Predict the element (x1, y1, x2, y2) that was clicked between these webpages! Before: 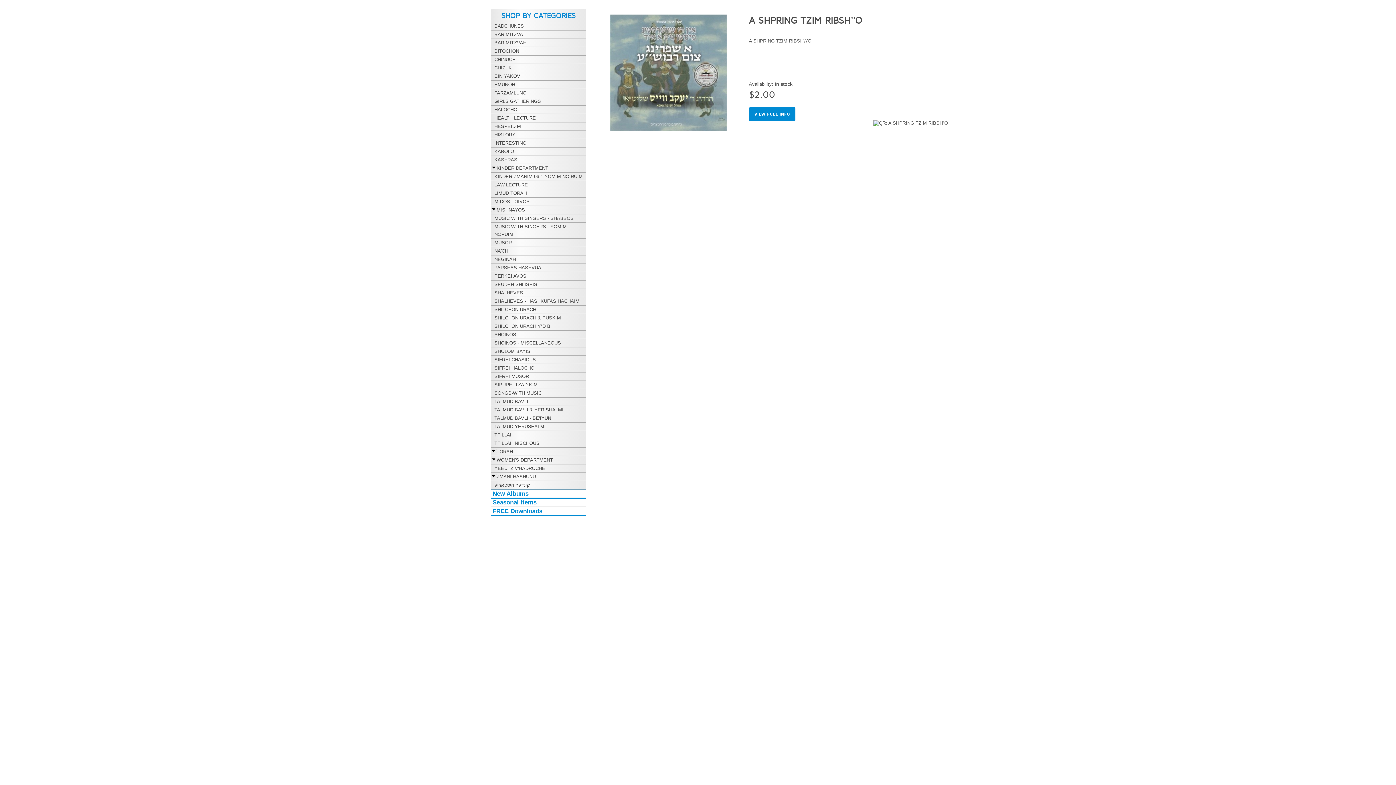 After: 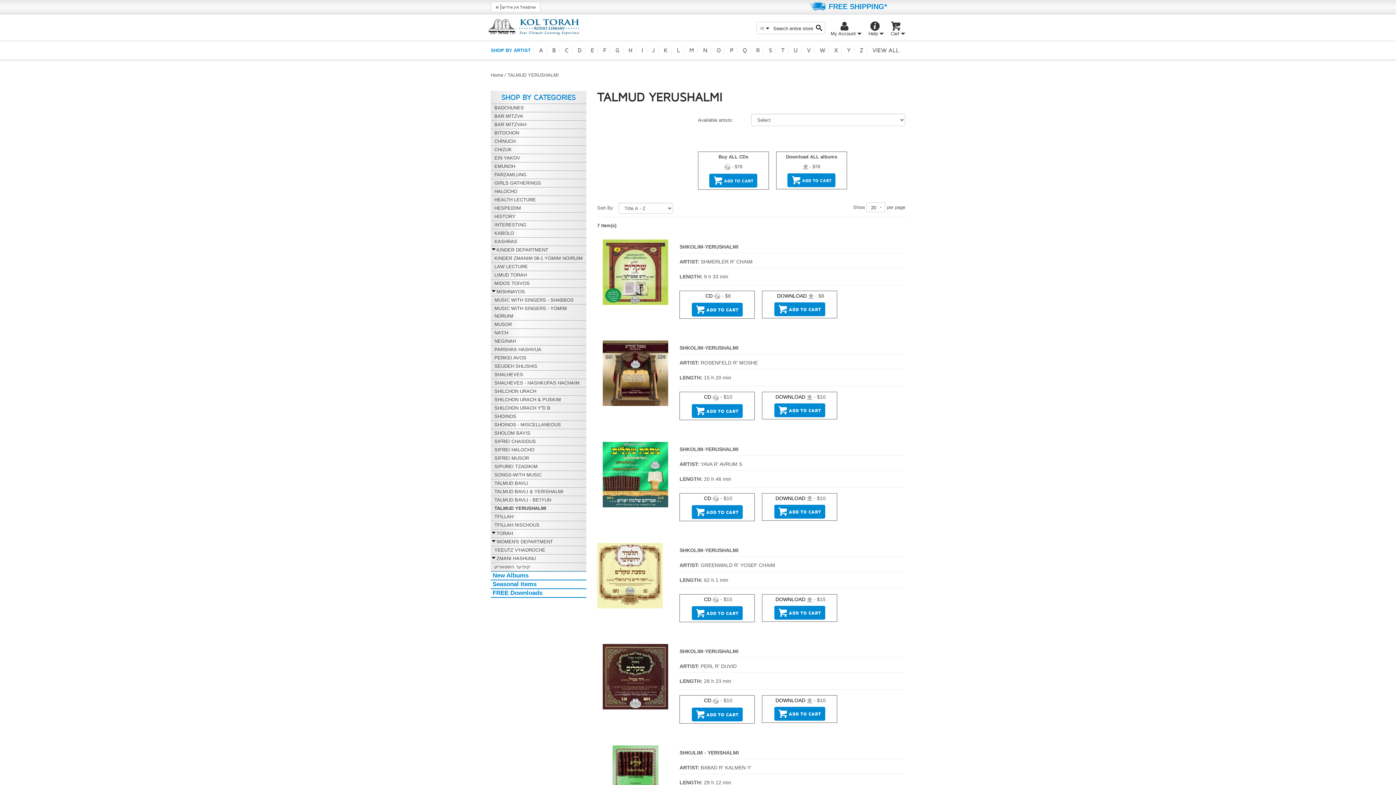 Action: label: TALMUD YERUSHALMI bbox: (490, 422, 586, 430)